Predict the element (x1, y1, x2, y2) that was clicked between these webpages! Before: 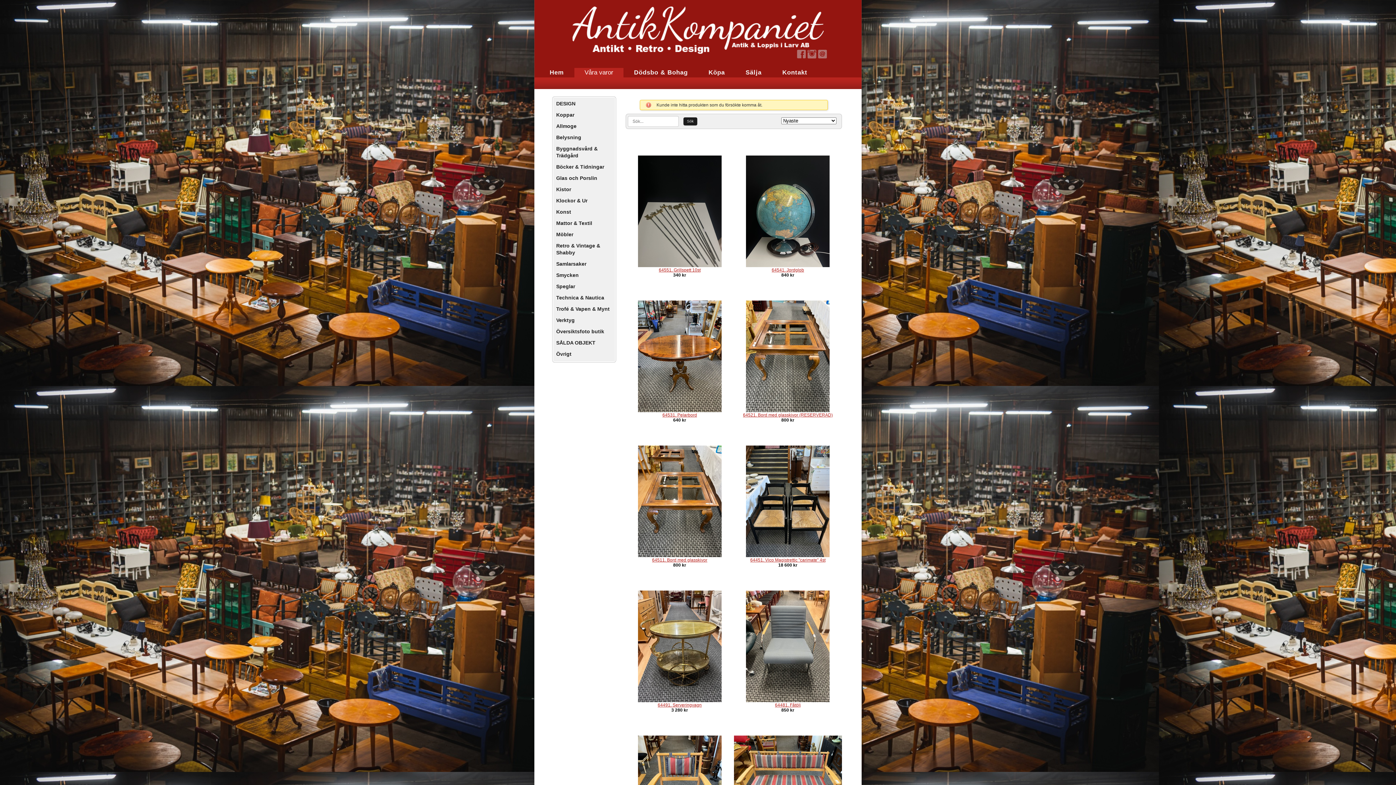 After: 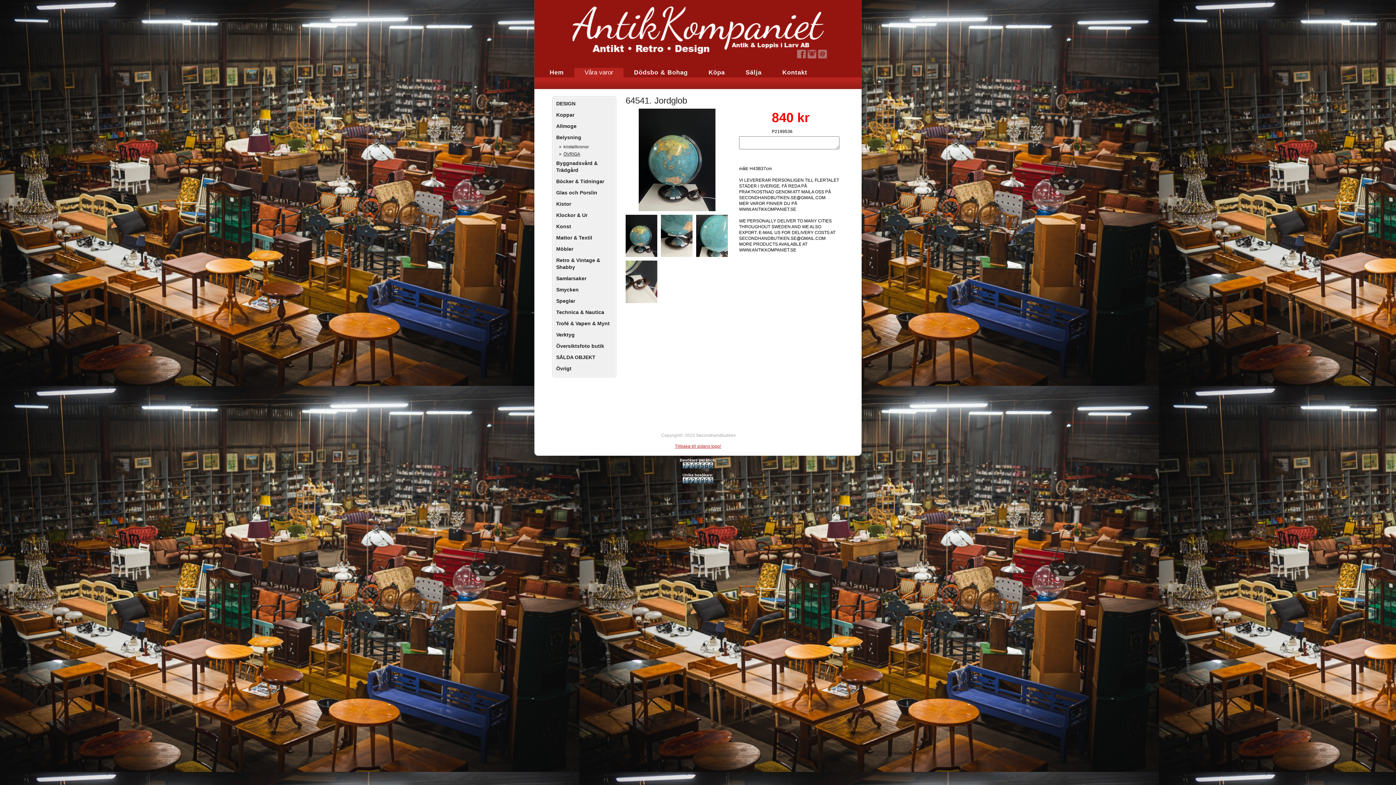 Action: label: 64541. Jordglob bbox: (771, 267, 804, 272)